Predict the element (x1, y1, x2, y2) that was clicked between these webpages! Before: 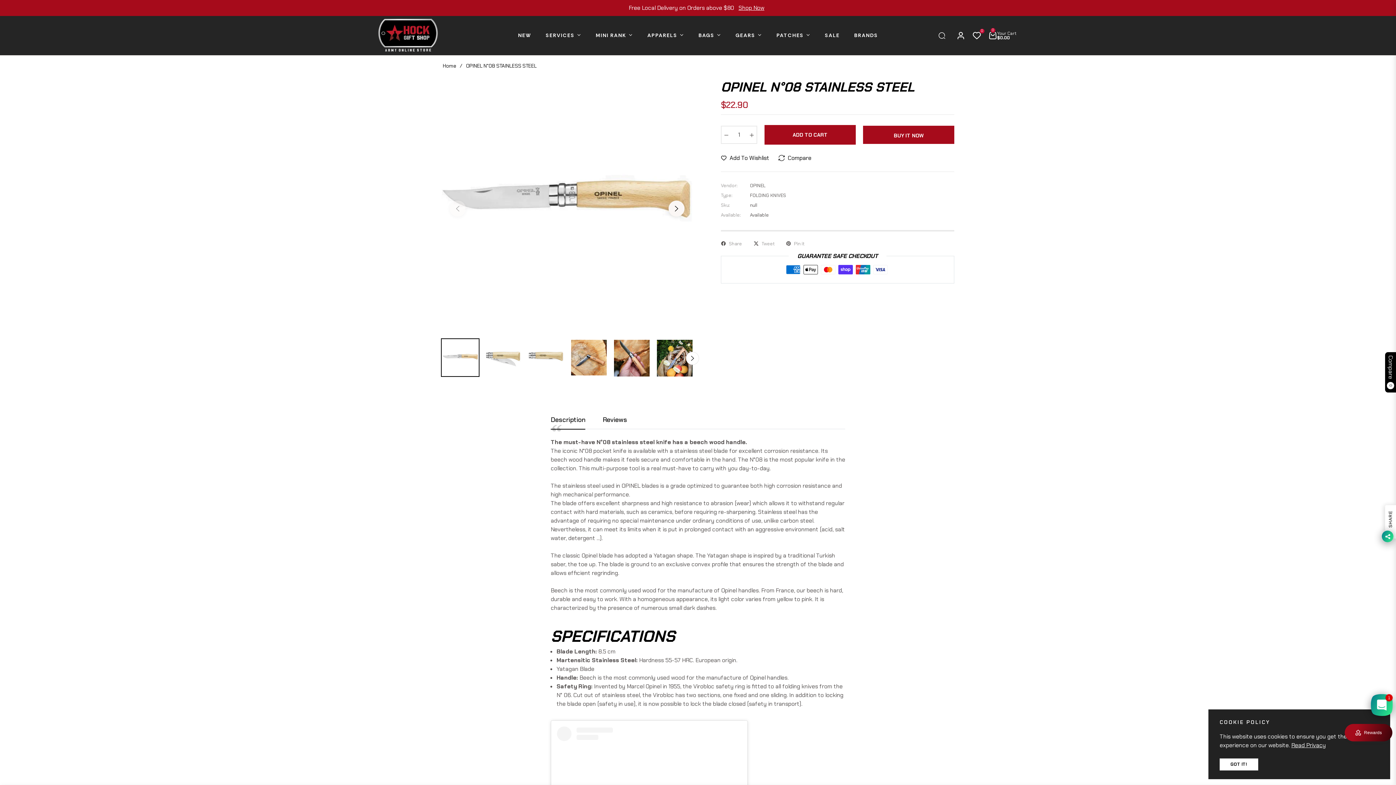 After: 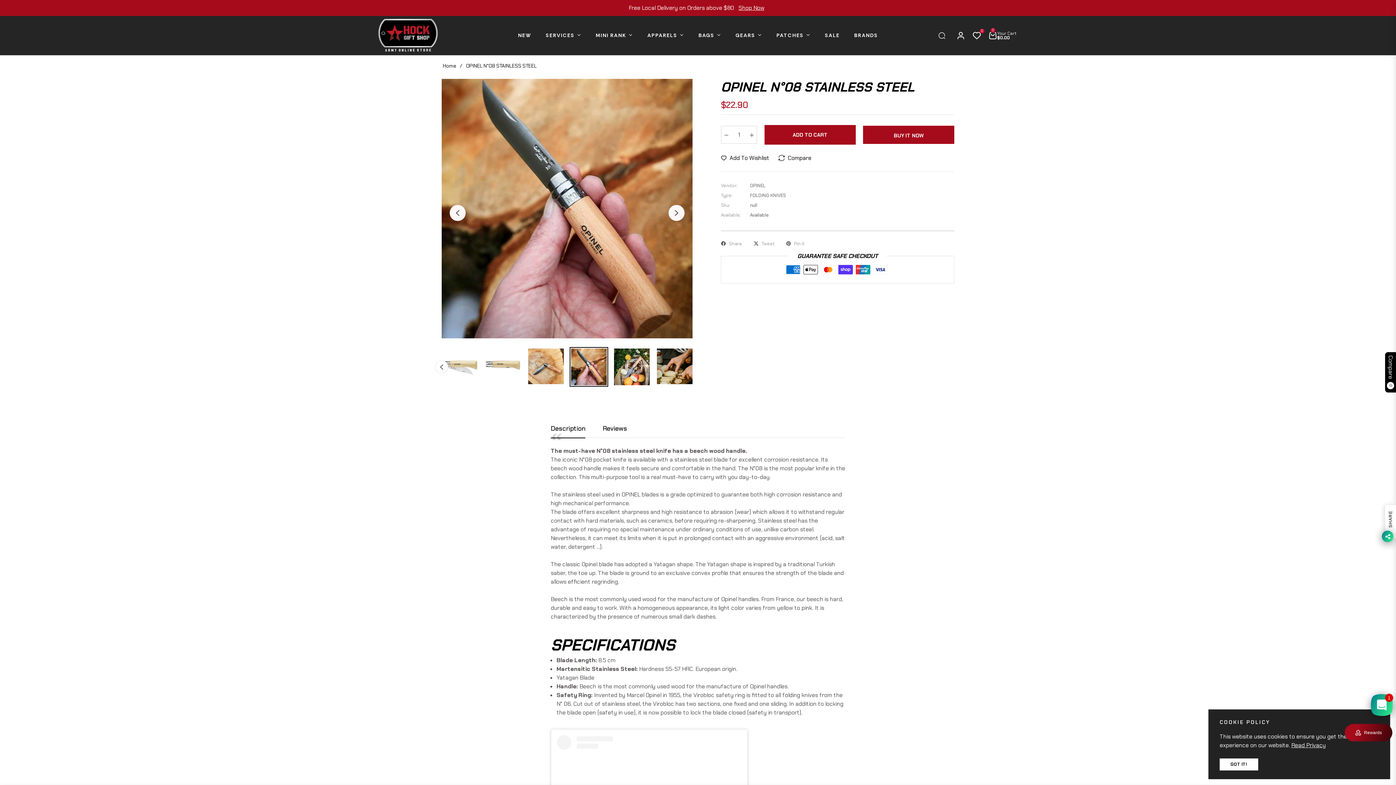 Action: bbox: (613, 339, 650, 377)